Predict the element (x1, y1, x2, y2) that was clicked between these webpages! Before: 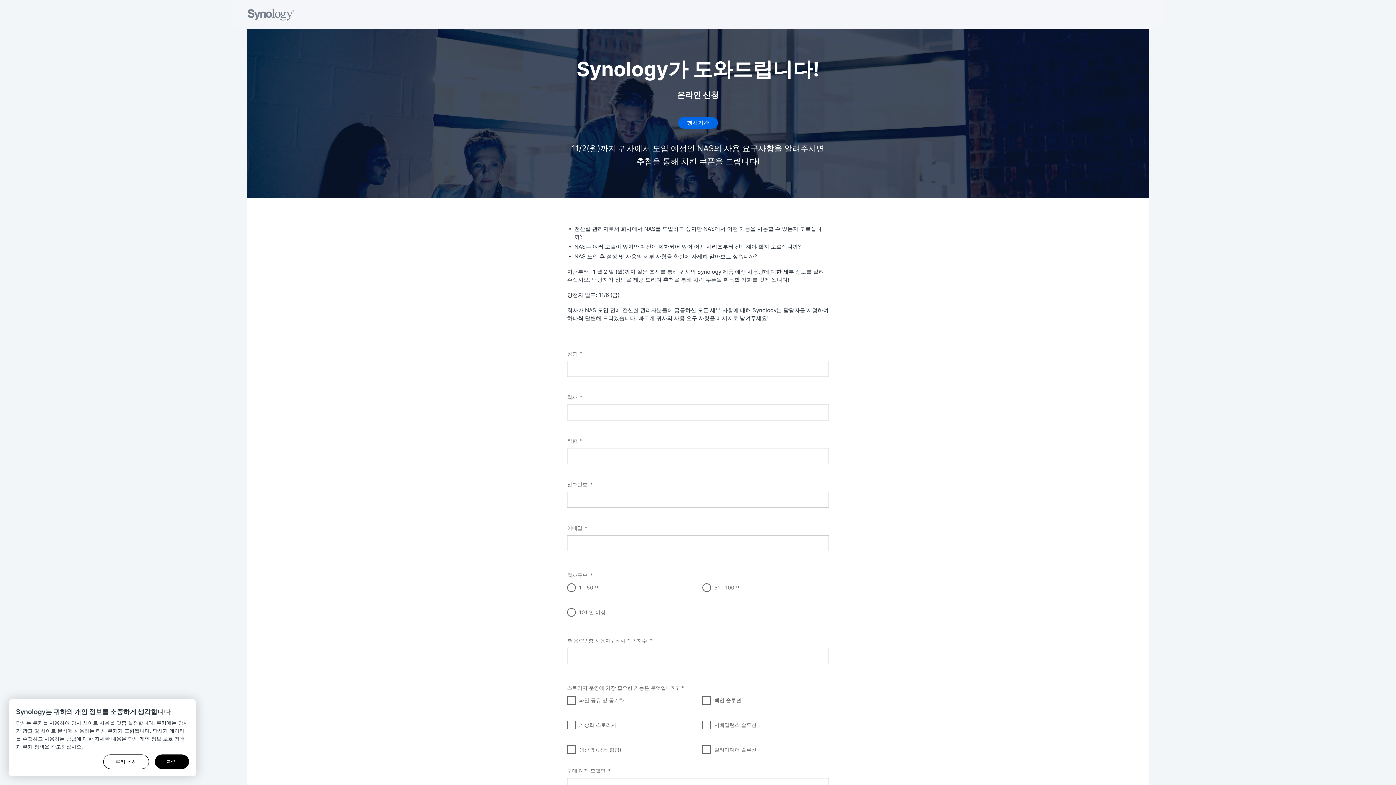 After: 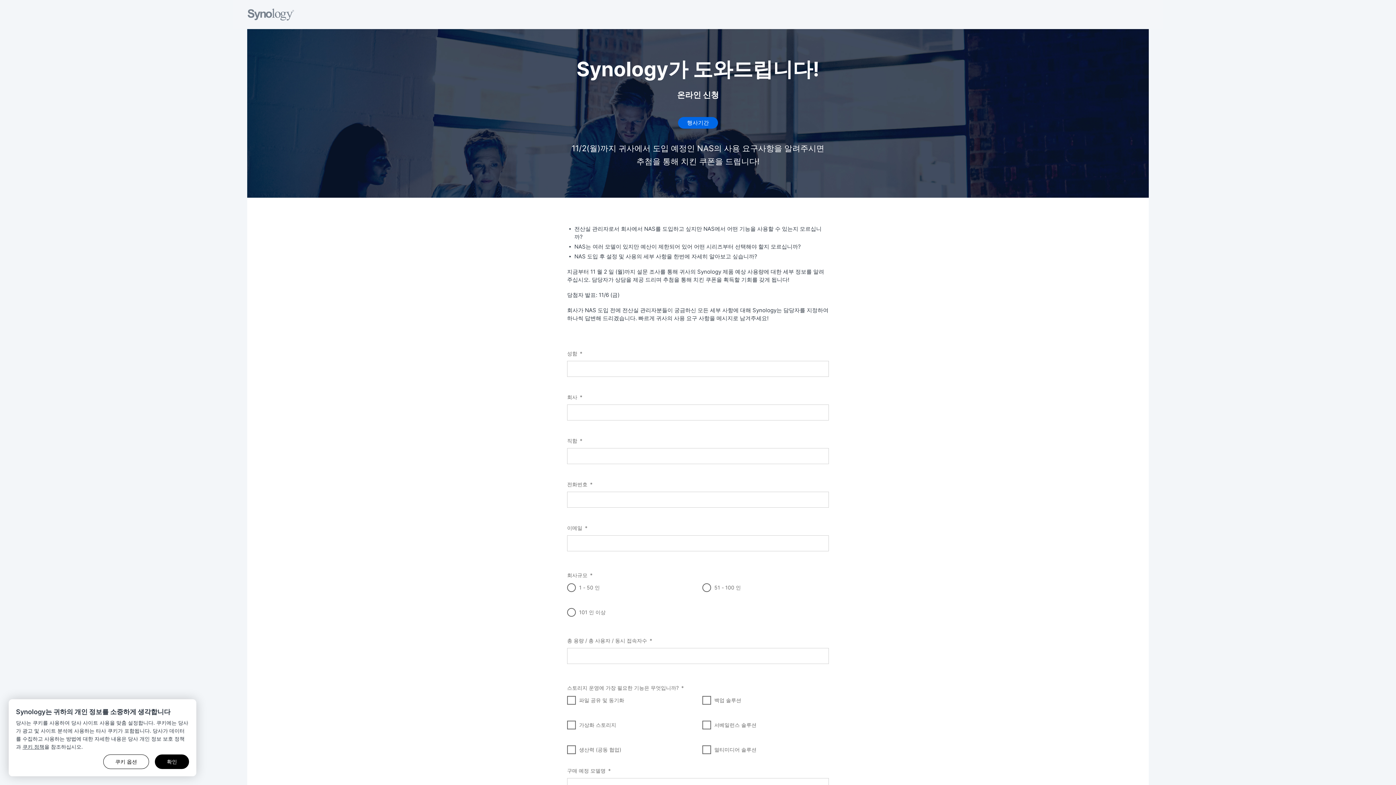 Action: label: 개인 정보 보호 정책 bbox: (139, 736, 184, 742)